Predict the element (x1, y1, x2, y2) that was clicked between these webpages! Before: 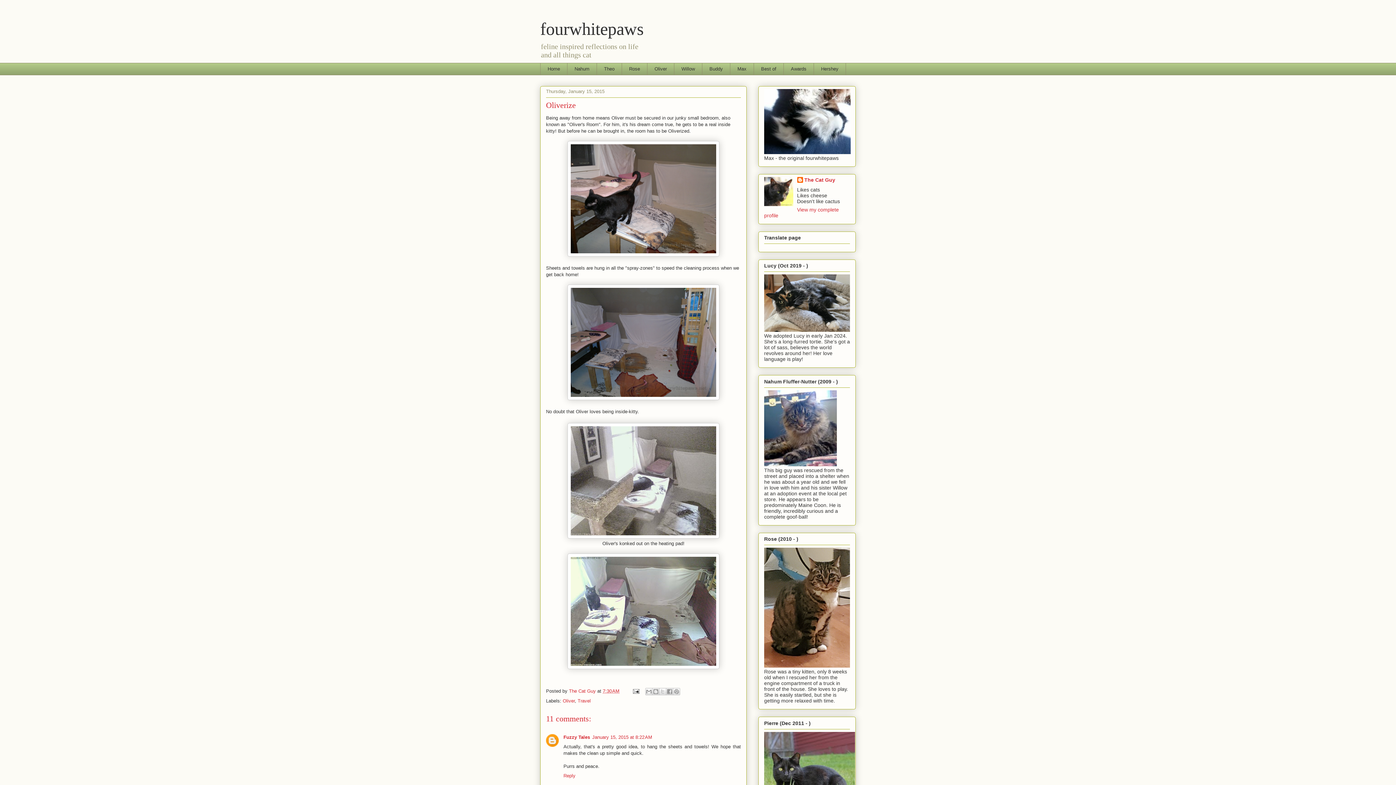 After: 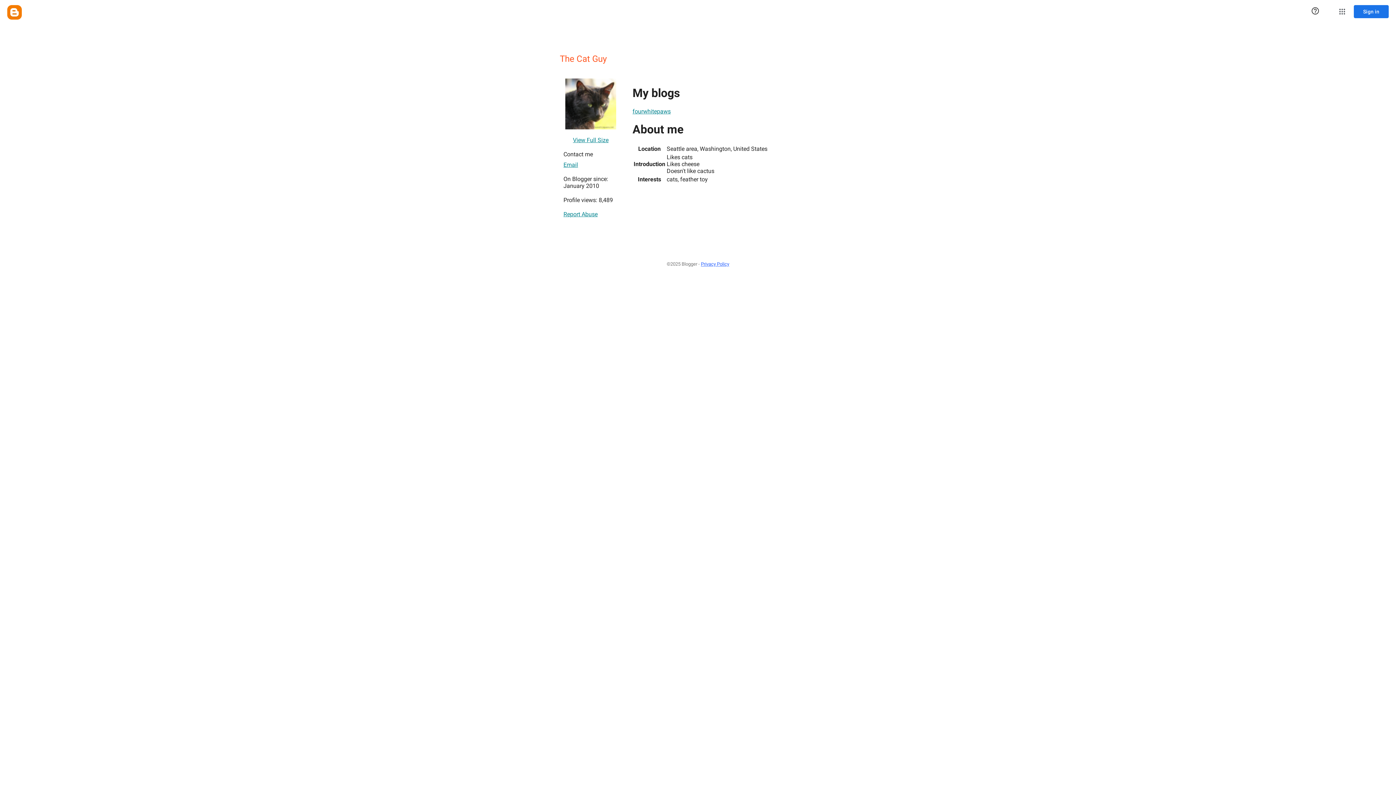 Action: bbox: (764, 206, 839, 218) label: View my complete profile